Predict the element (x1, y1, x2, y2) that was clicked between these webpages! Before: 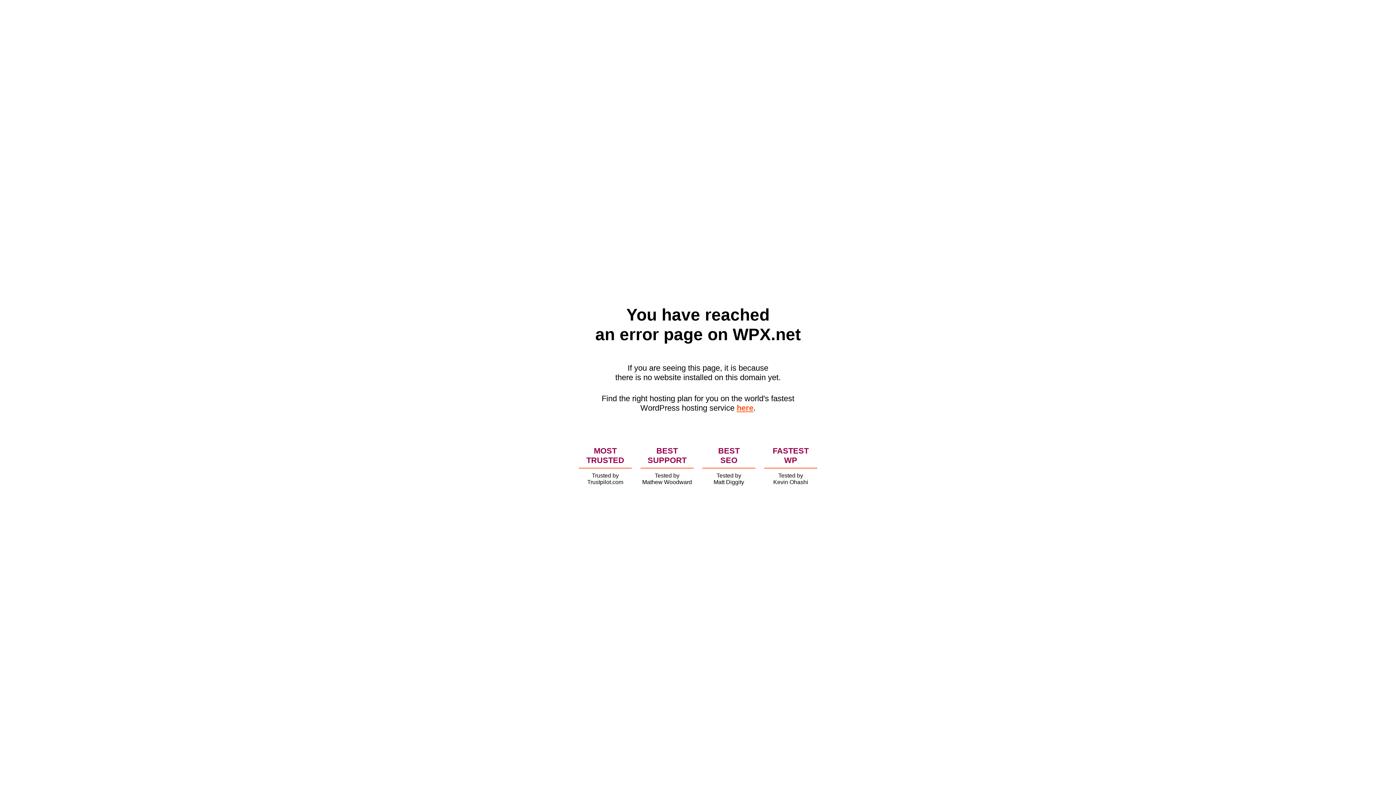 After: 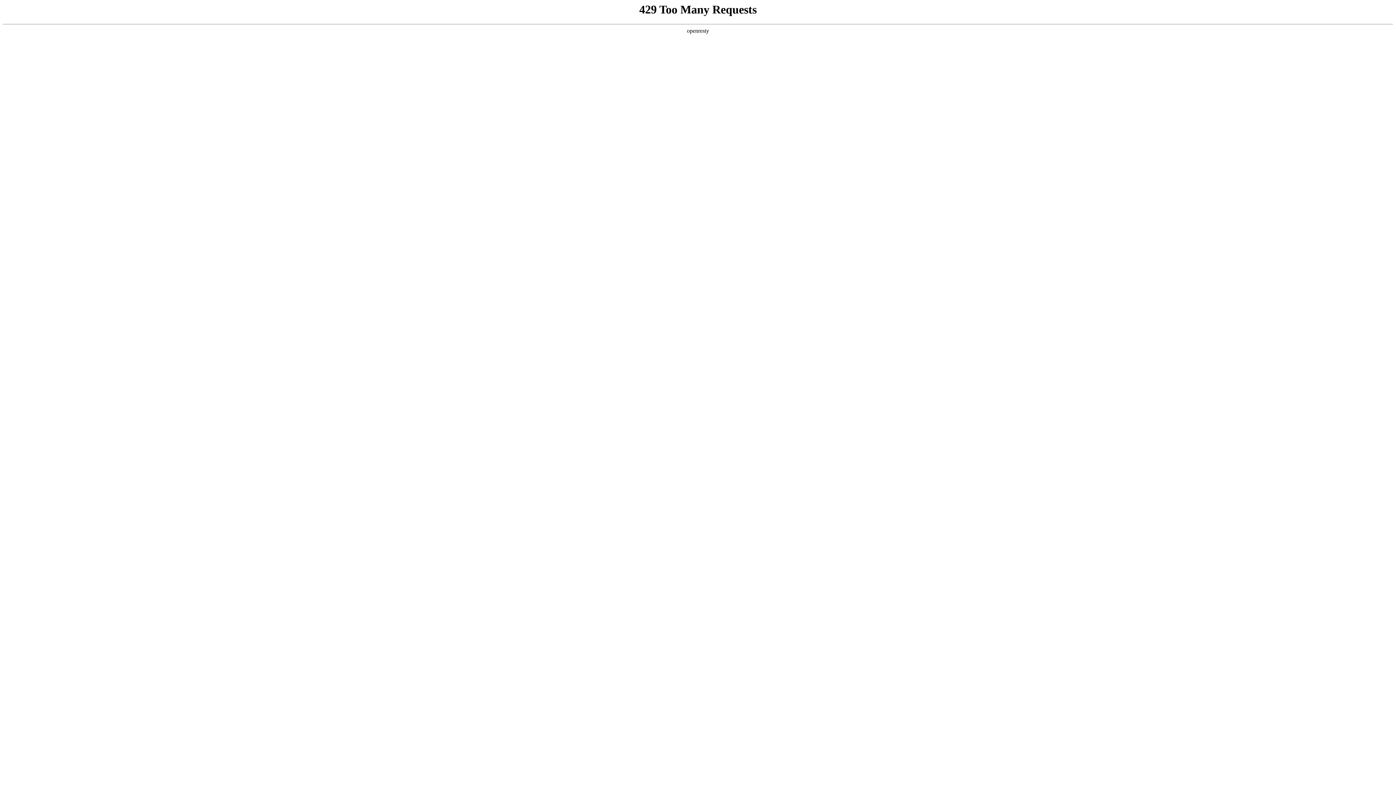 Action: bbox: (736, 403, 753, 412) label: here